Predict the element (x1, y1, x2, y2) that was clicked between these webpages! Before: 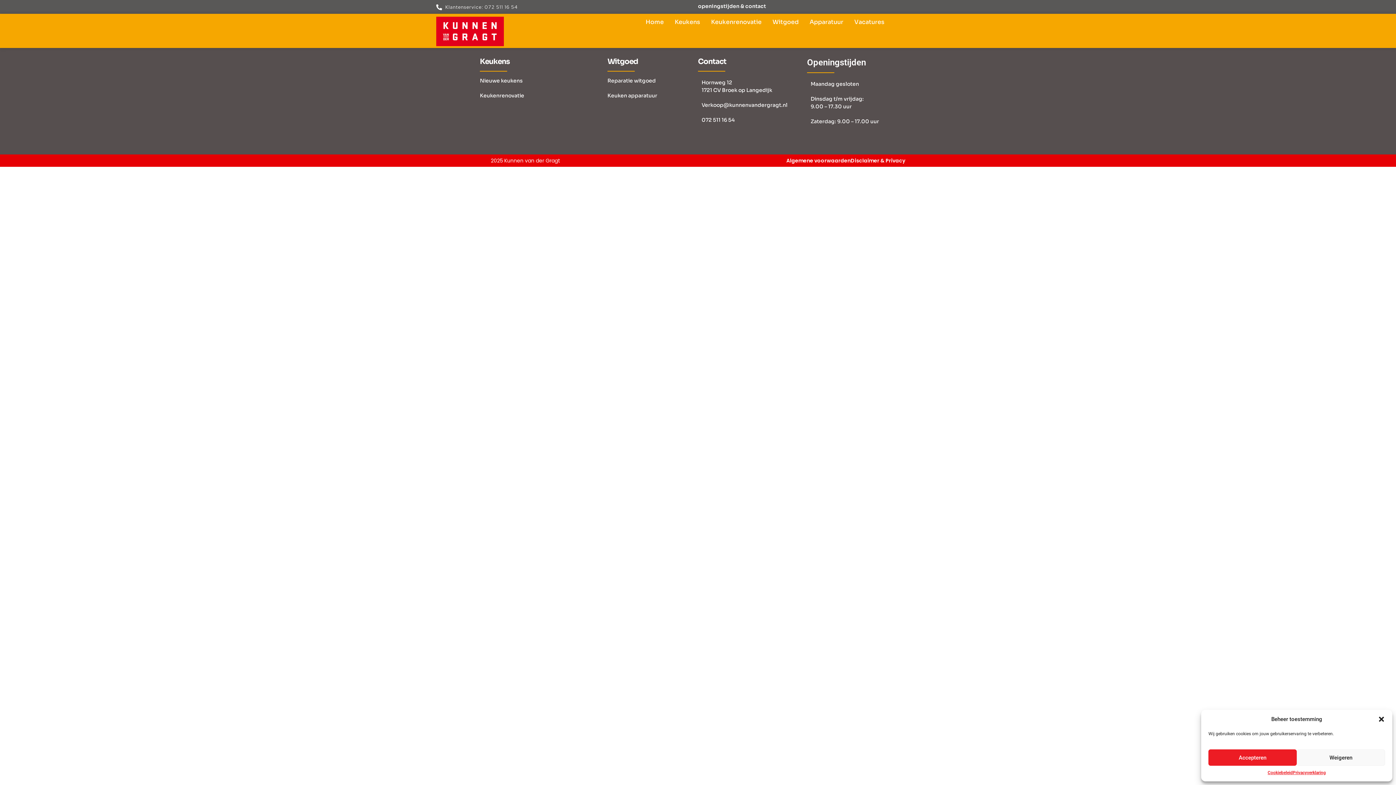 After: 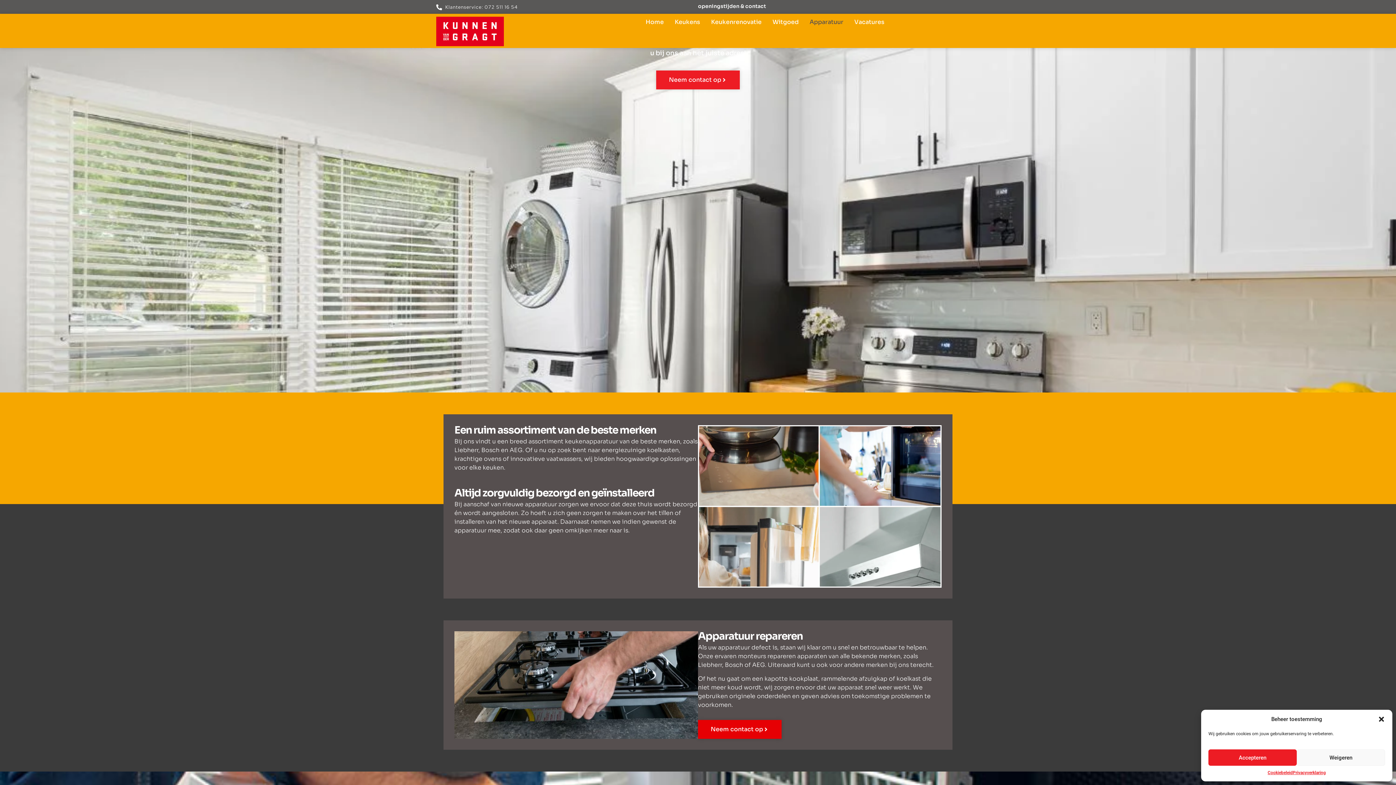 Action: bbox: (607, 92, 660, 99) label: Keuken apparatuur